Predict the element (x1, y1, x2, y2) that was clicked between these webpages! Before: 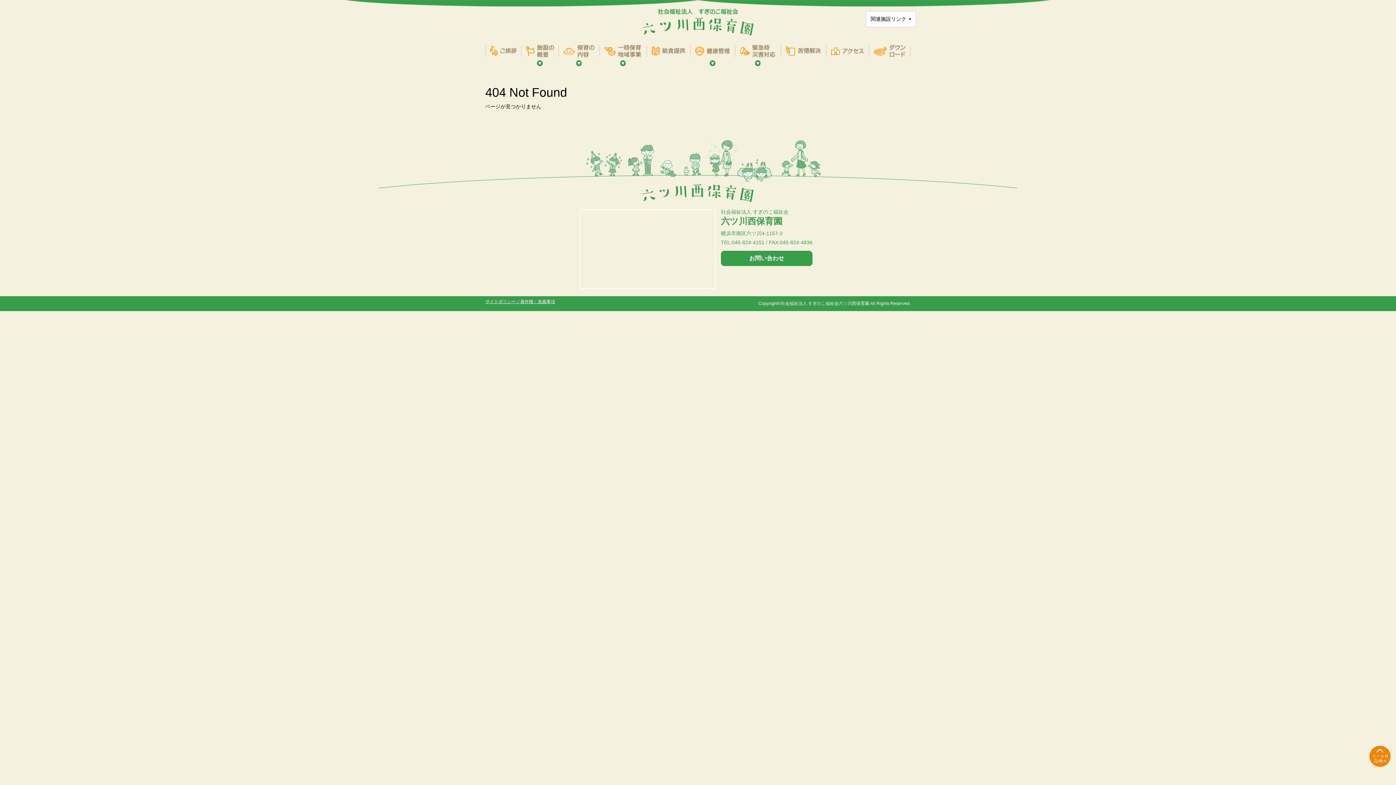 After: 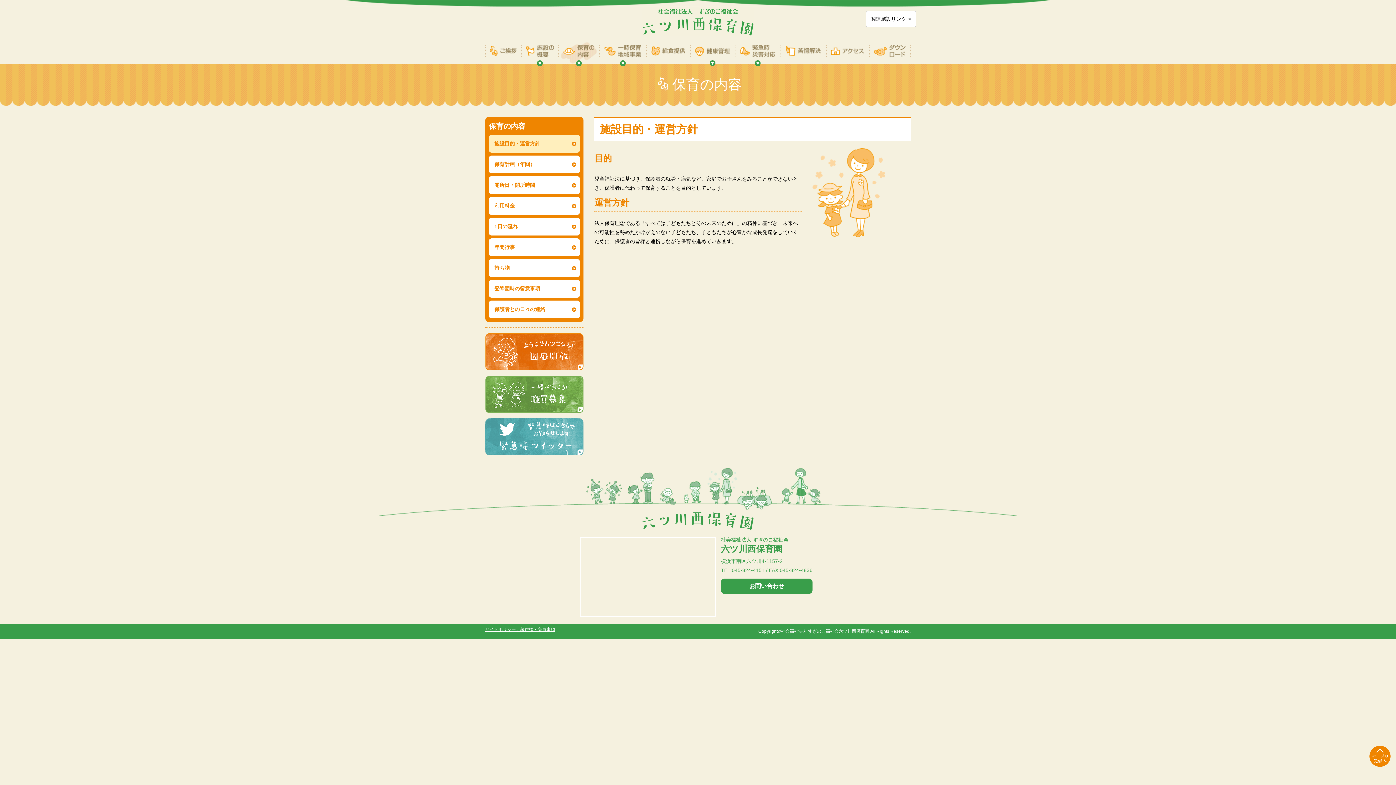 Action: bbox: (560, 44, 597, 57)